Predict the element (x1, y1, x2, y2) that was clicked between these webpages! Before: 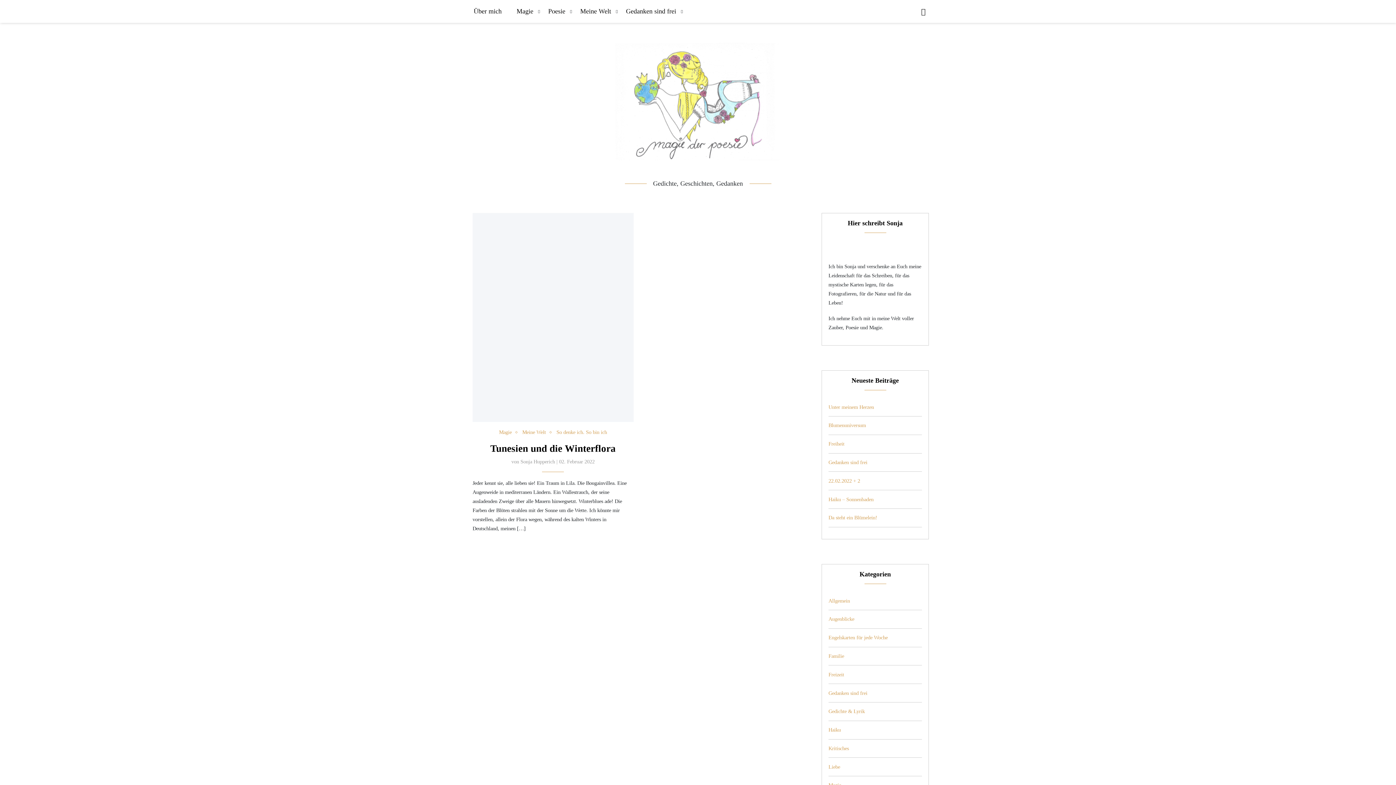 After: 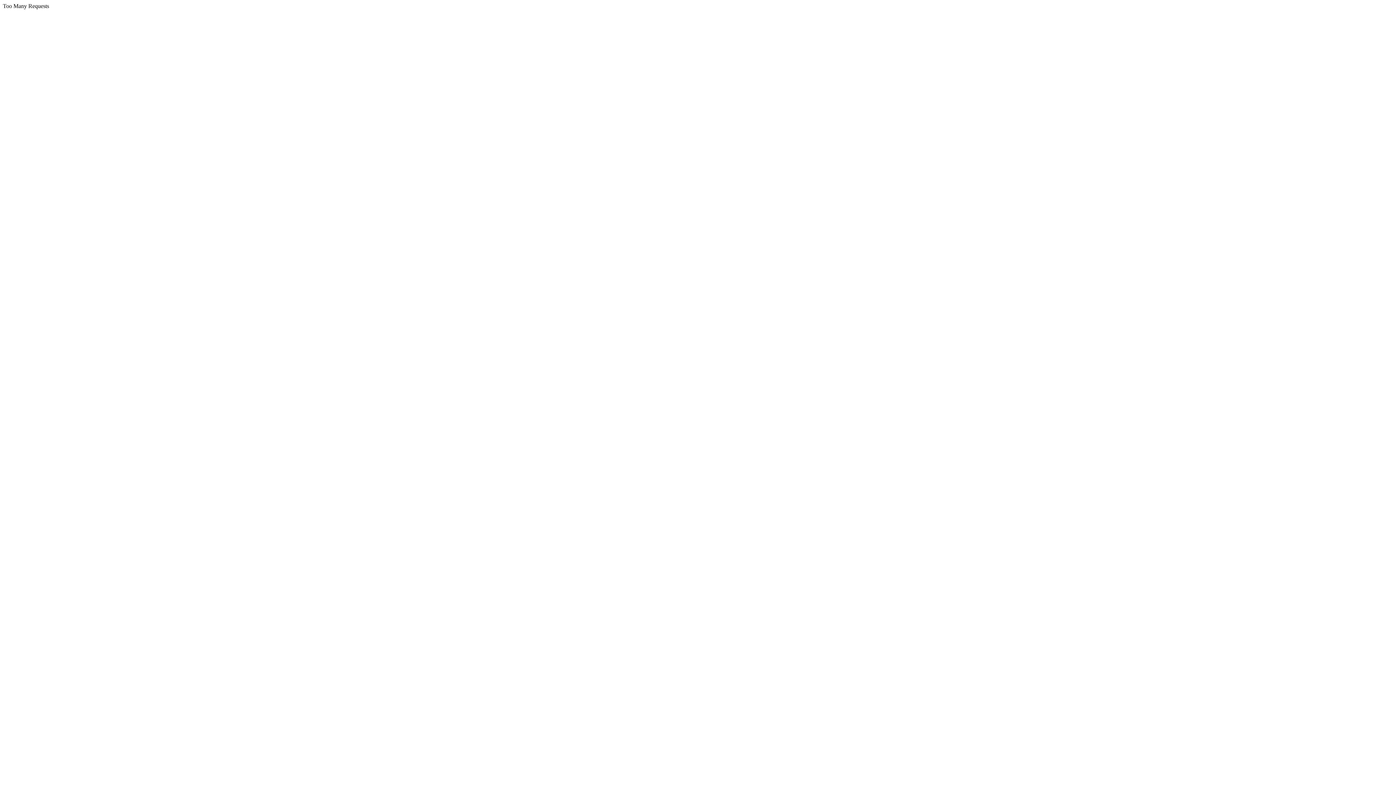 Action: label: Tunesien und die Winterflora bbox: (490, 443, 615, 458)